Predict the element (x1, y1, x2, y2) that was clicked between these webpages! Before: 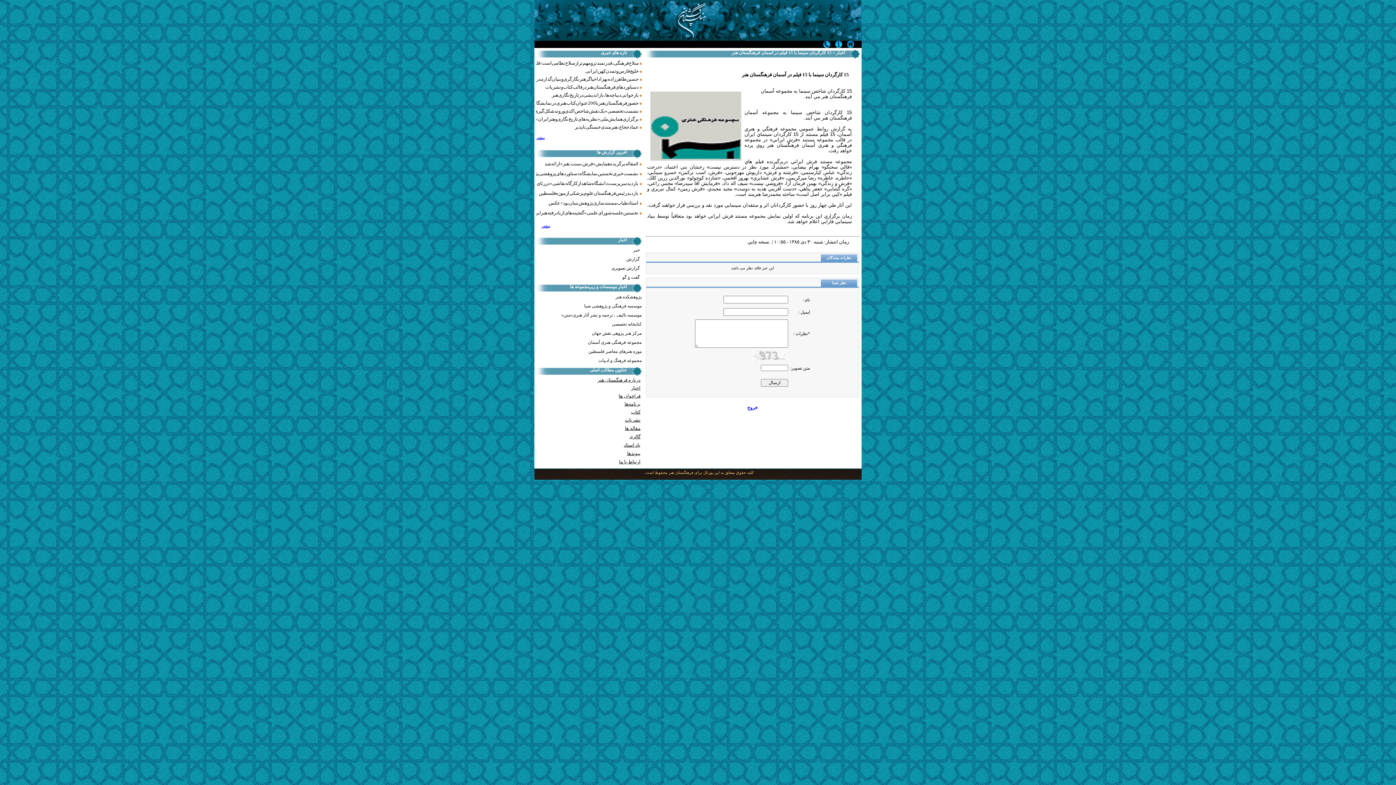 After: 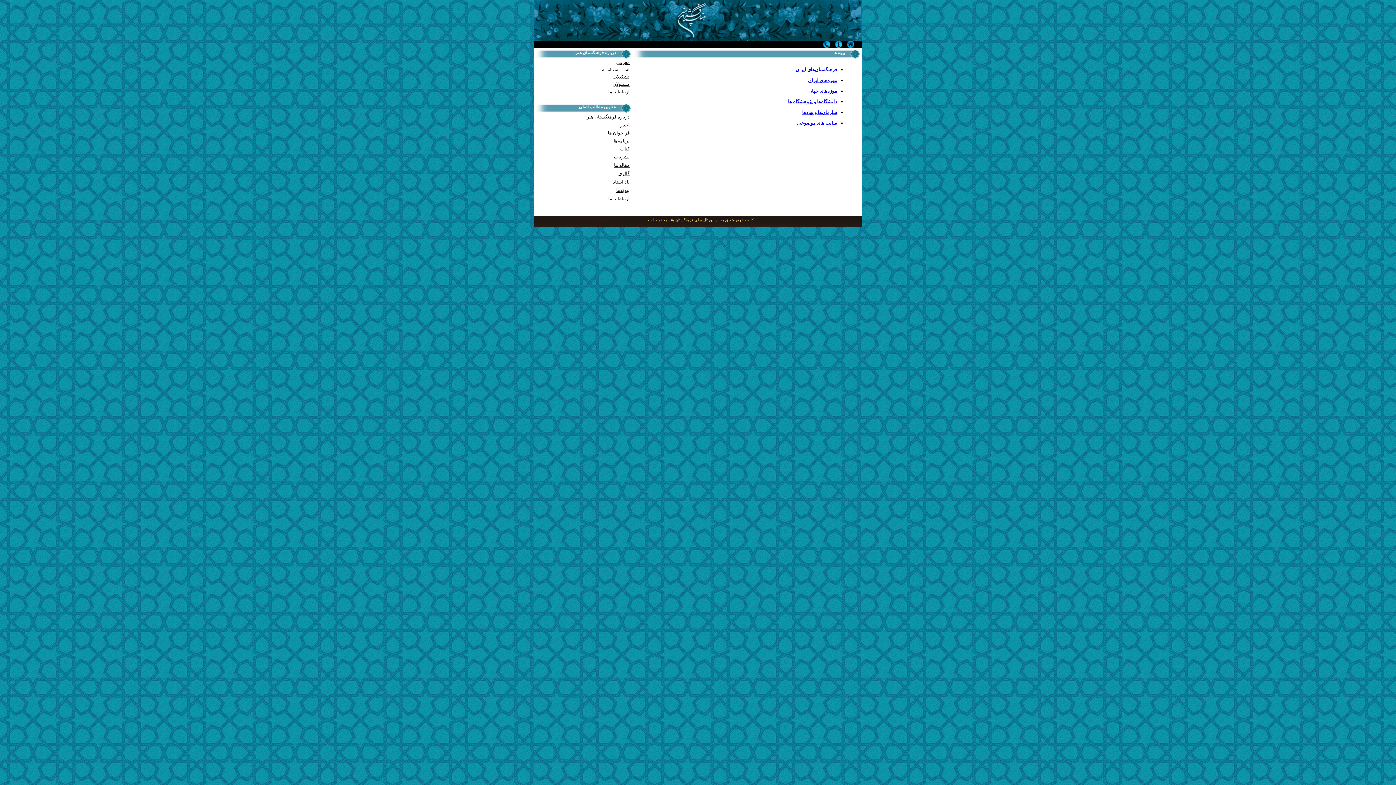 Action: label: پيوندها bbox: (627, 450, 640, 456)